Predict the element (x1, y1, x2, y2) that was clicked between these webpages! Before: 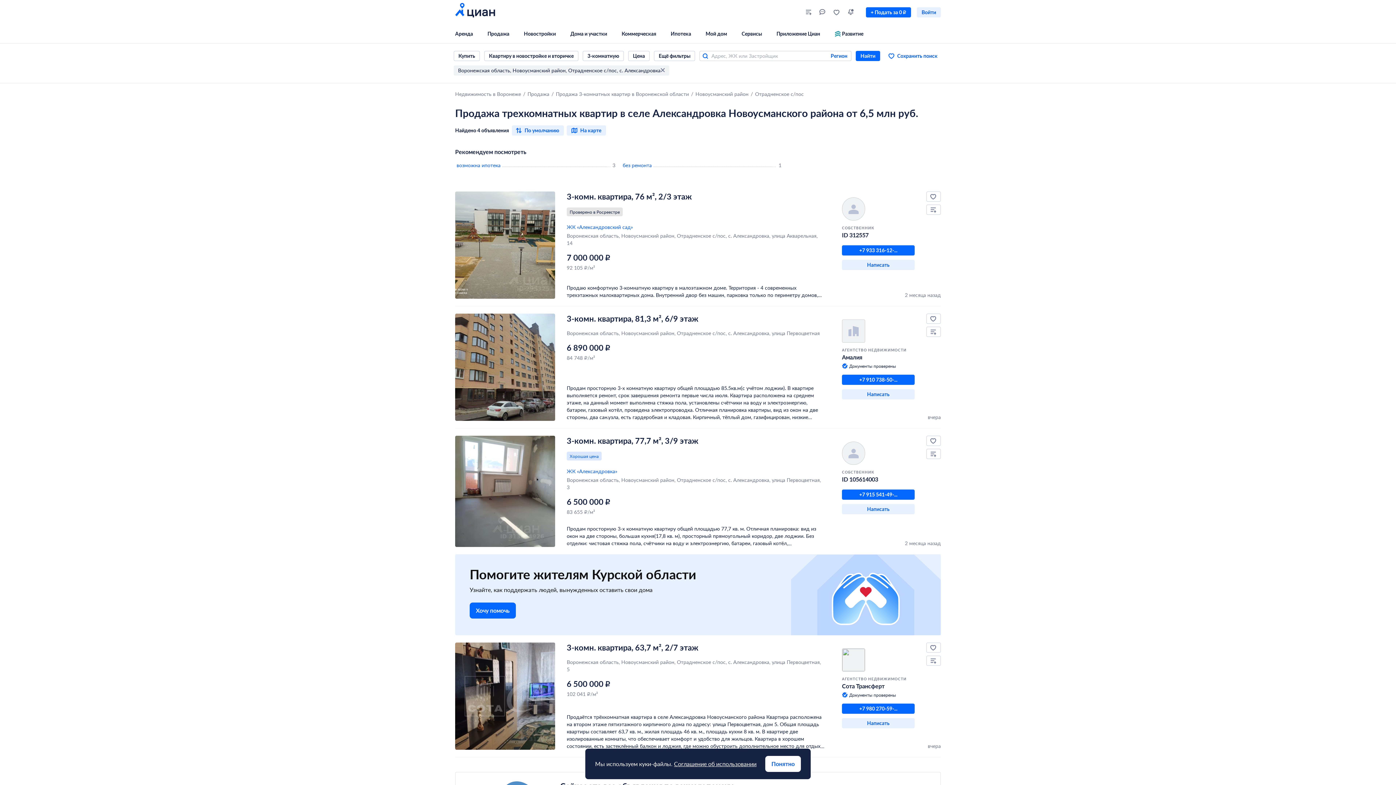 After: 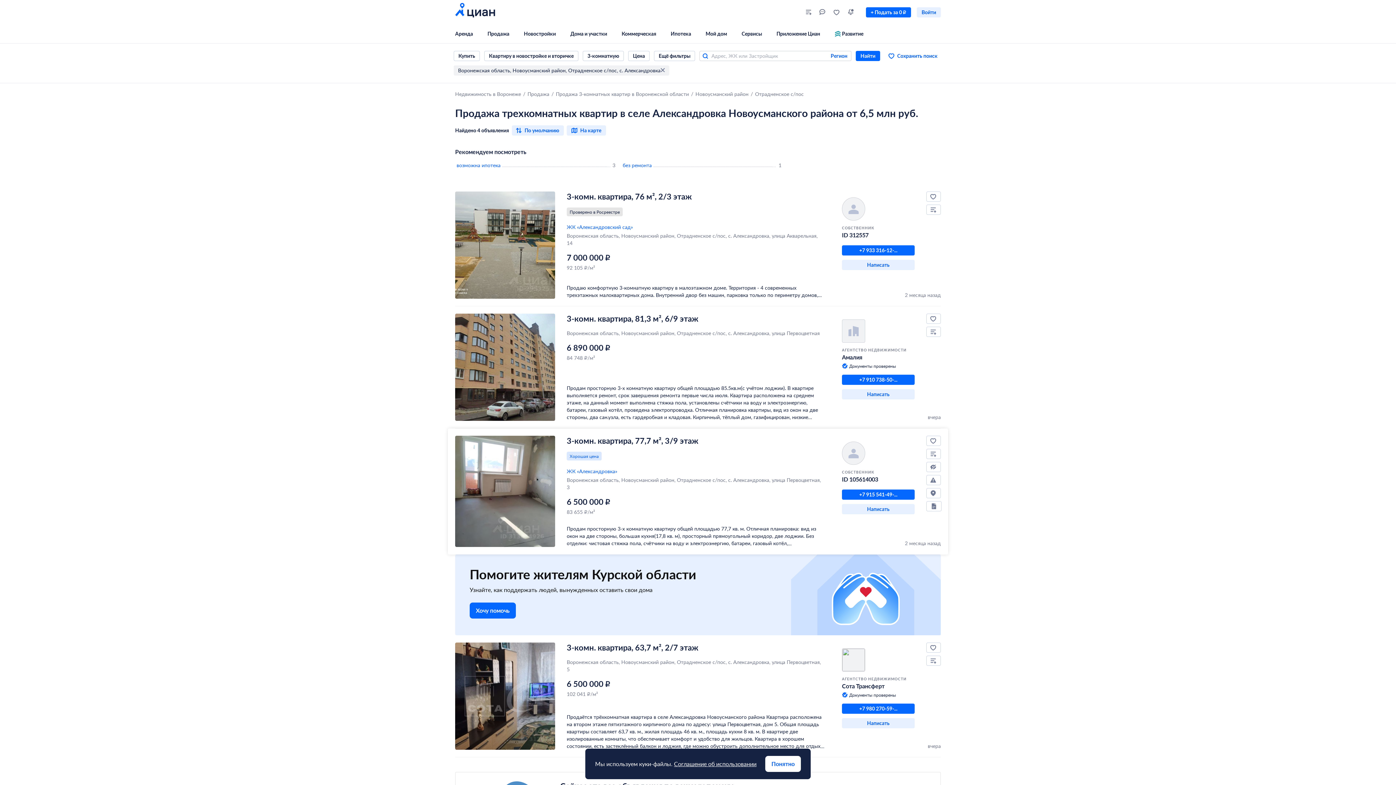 Action: bbox: (566, 468, 824, 475) label: ЖК «Александровка»